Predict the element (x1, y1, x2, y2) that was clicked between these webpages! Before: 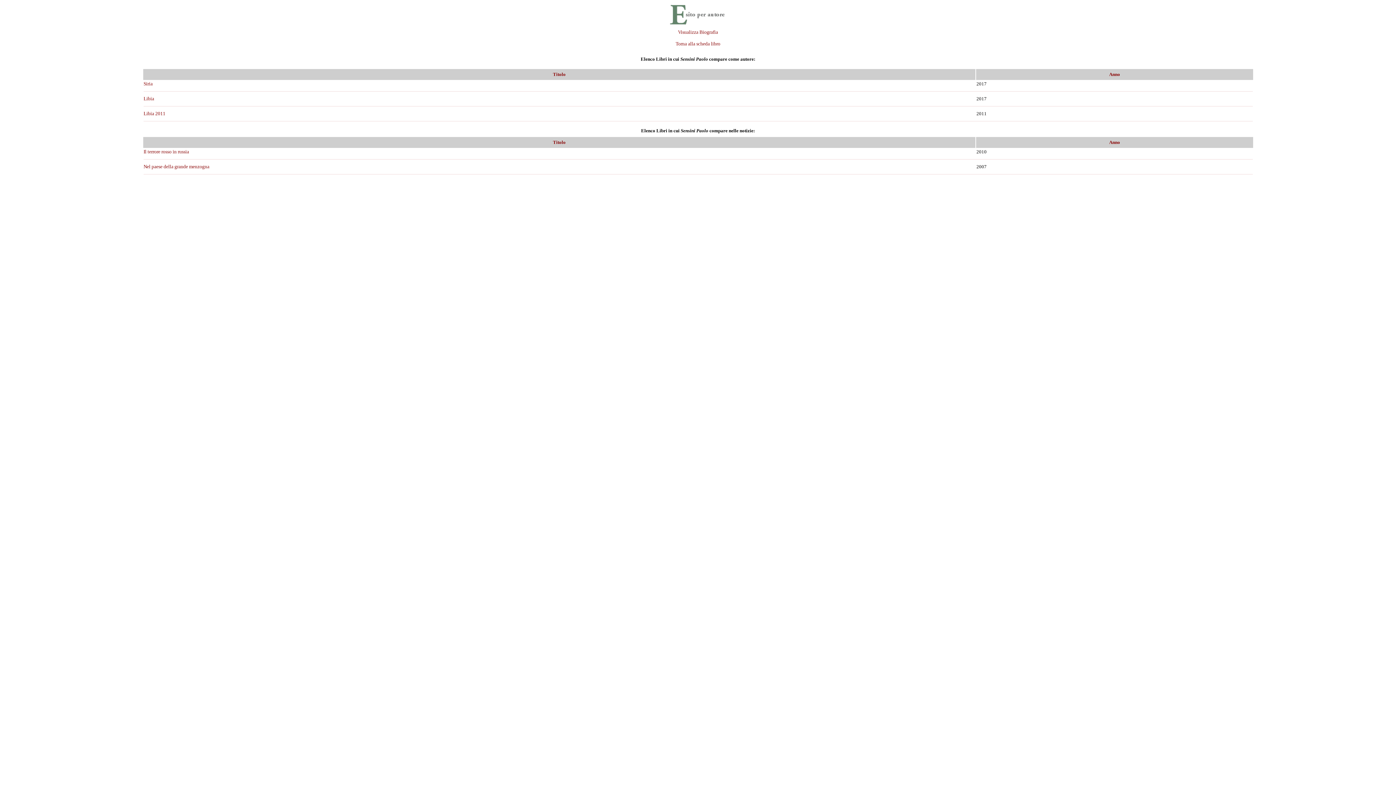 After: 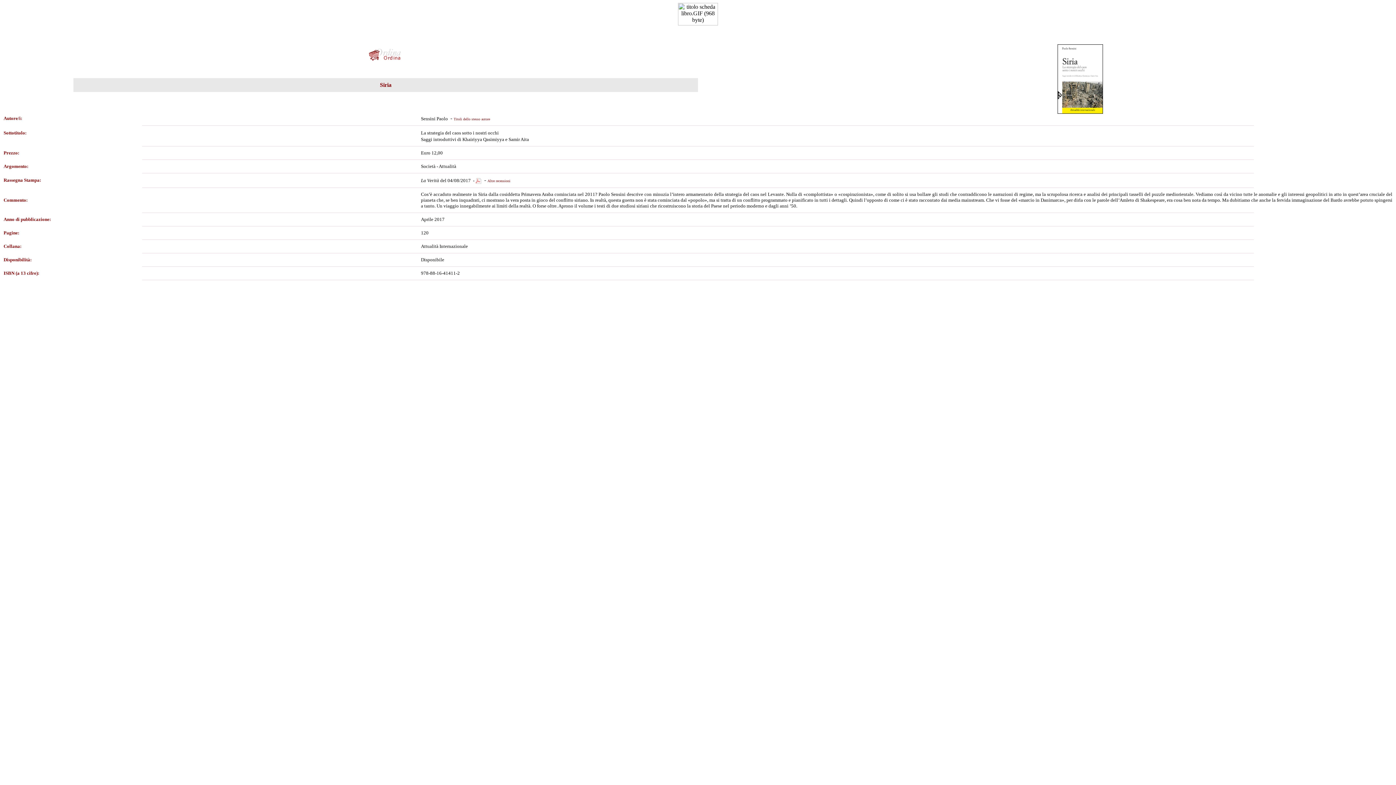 Action: bbox: (143, 81, 152, 86) label: Siria